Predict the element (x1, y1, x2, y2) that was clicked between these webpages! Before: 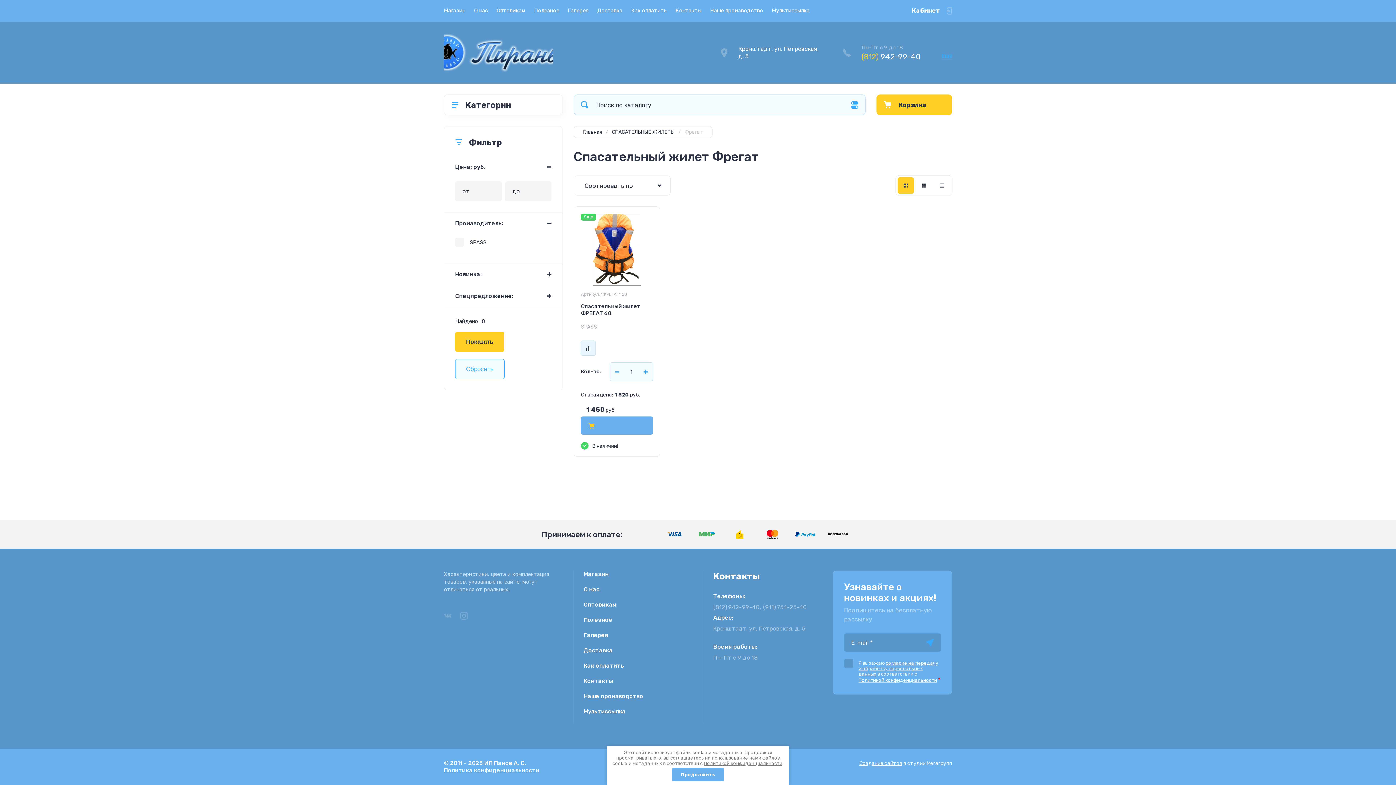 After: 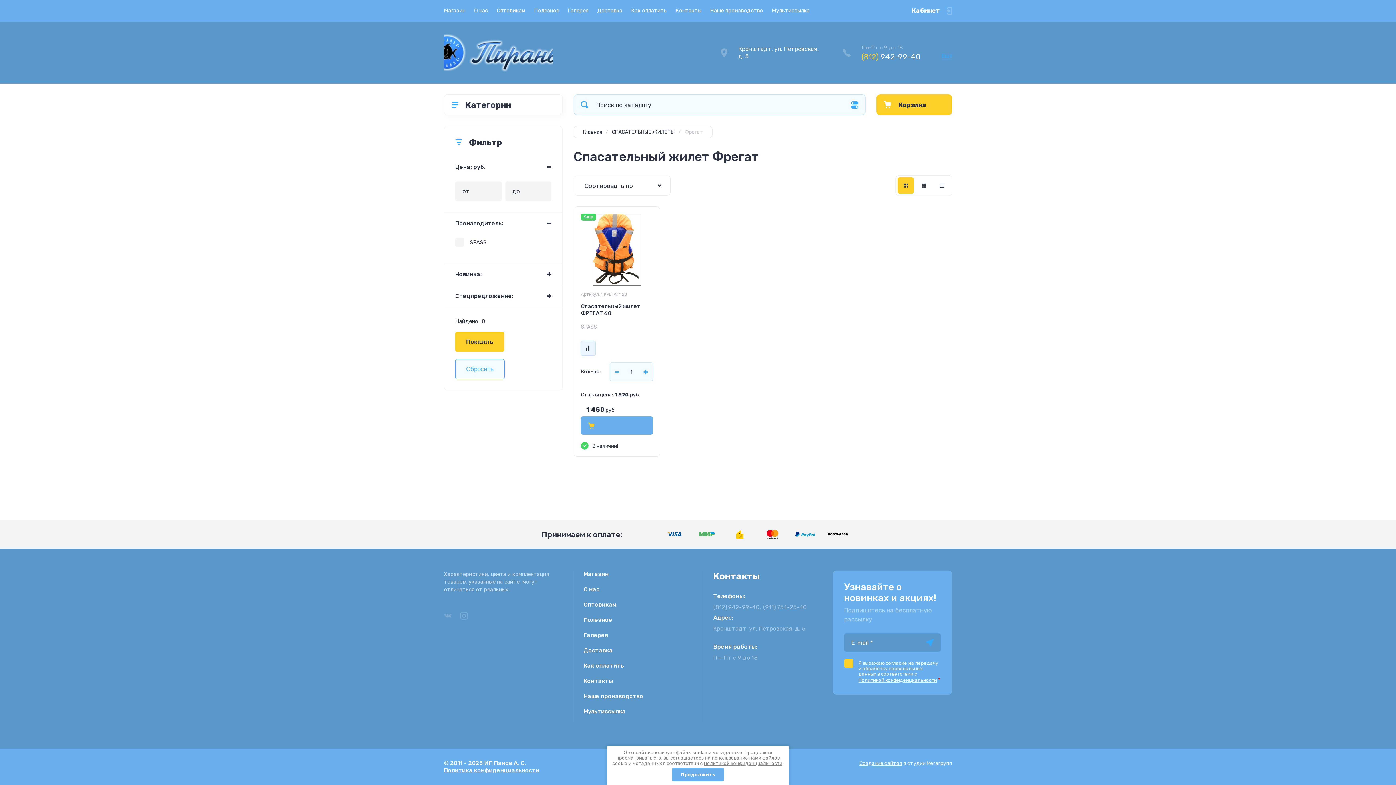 Action: label: согласие на передачу и обработку персональных данных bbox: (858, 660, 938, 677)